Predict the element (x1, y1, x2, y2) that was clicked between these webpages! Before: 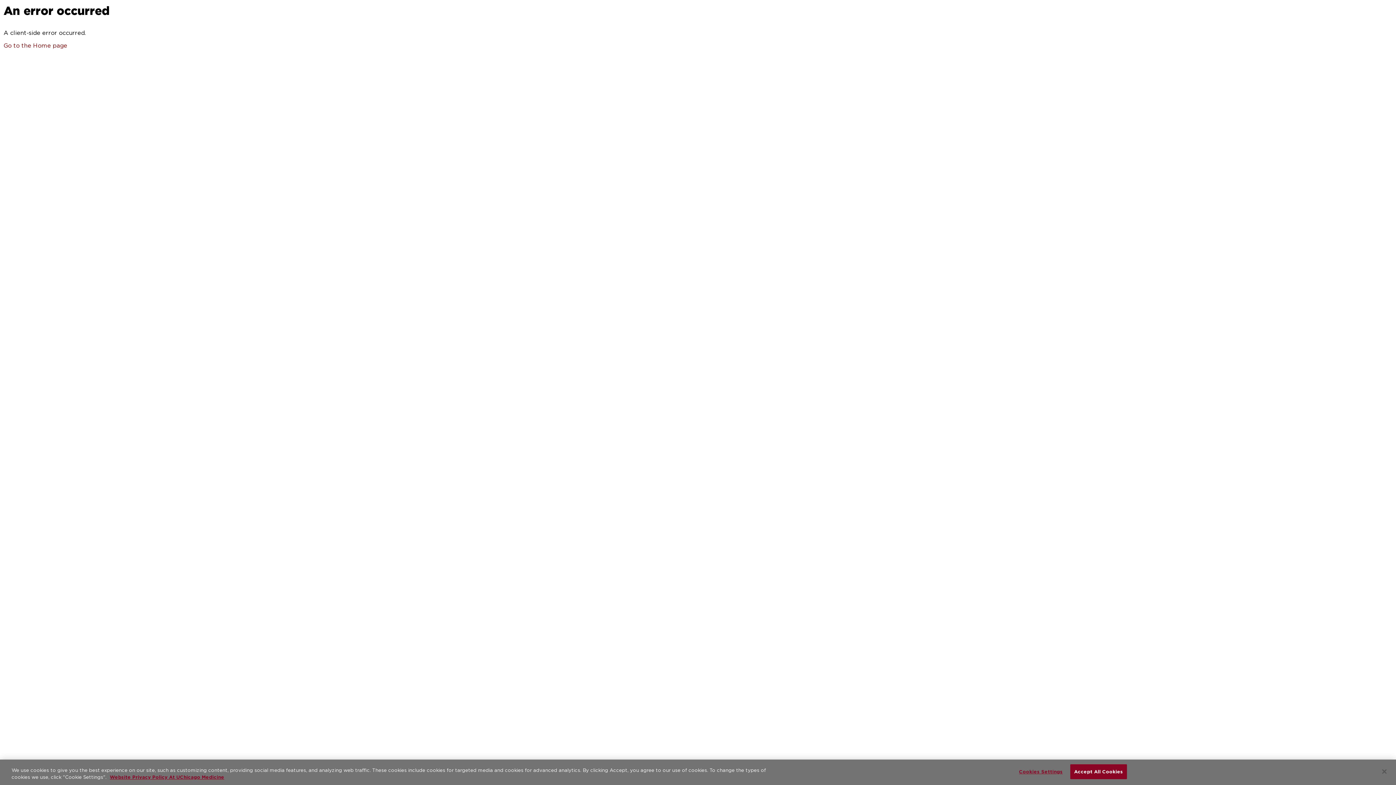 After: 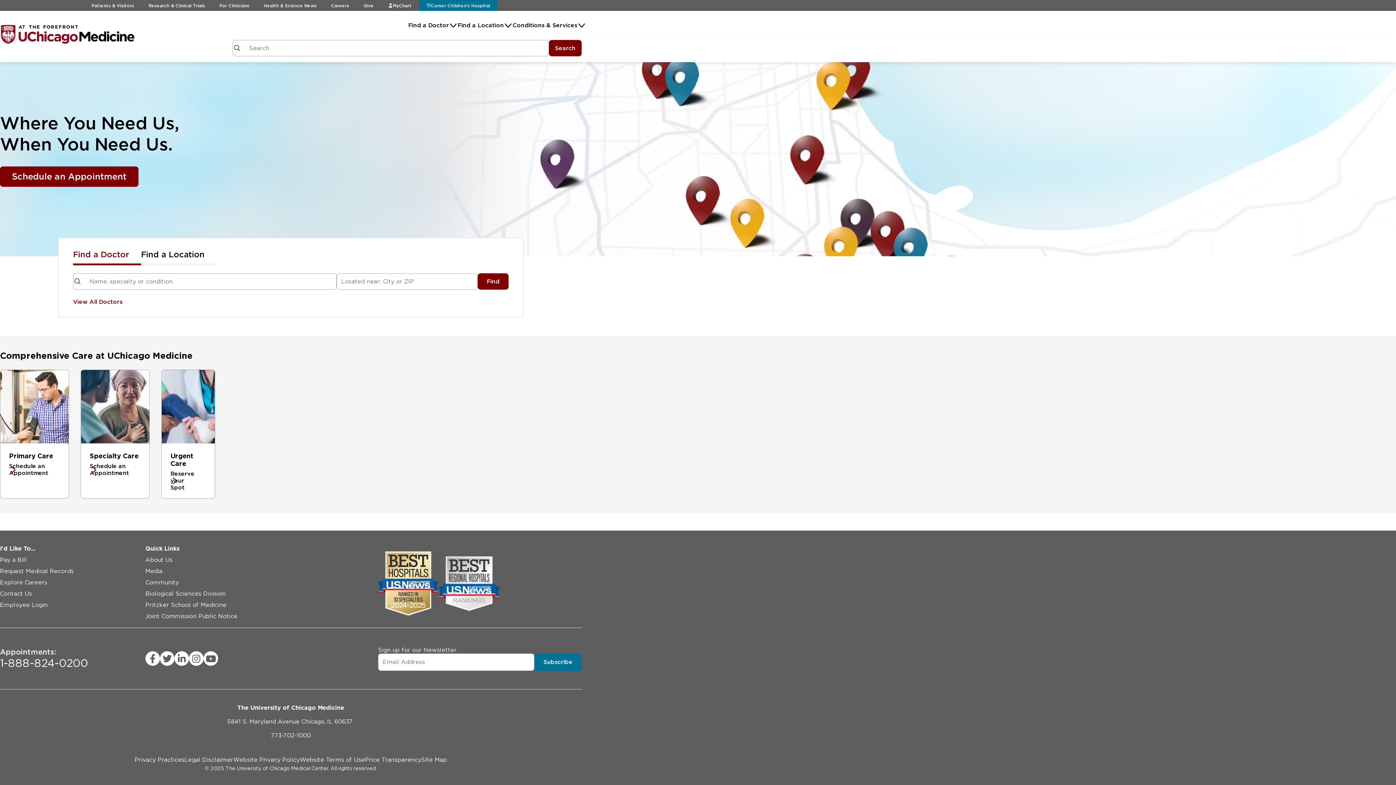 Action: bbox: (3, 42, 67, 49) label: Go to the Home page